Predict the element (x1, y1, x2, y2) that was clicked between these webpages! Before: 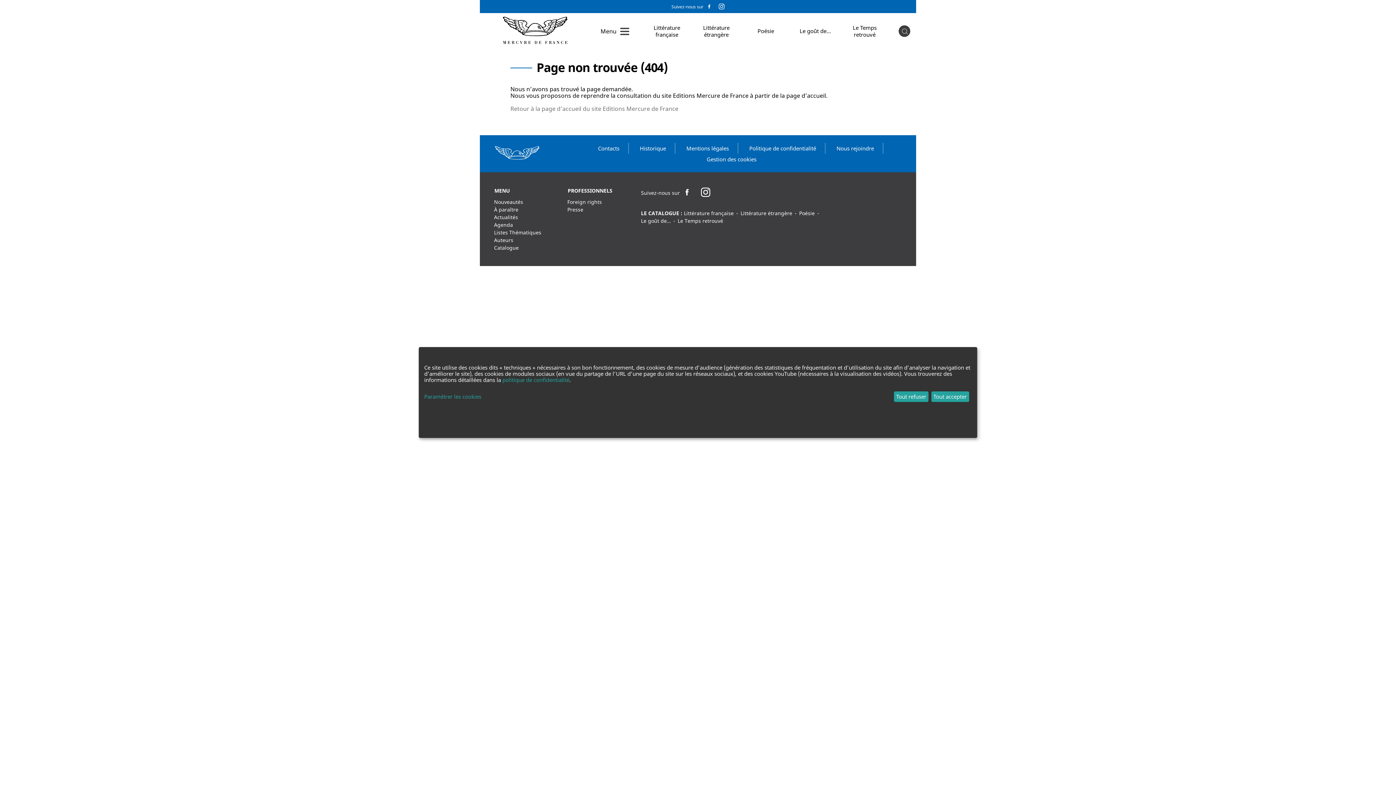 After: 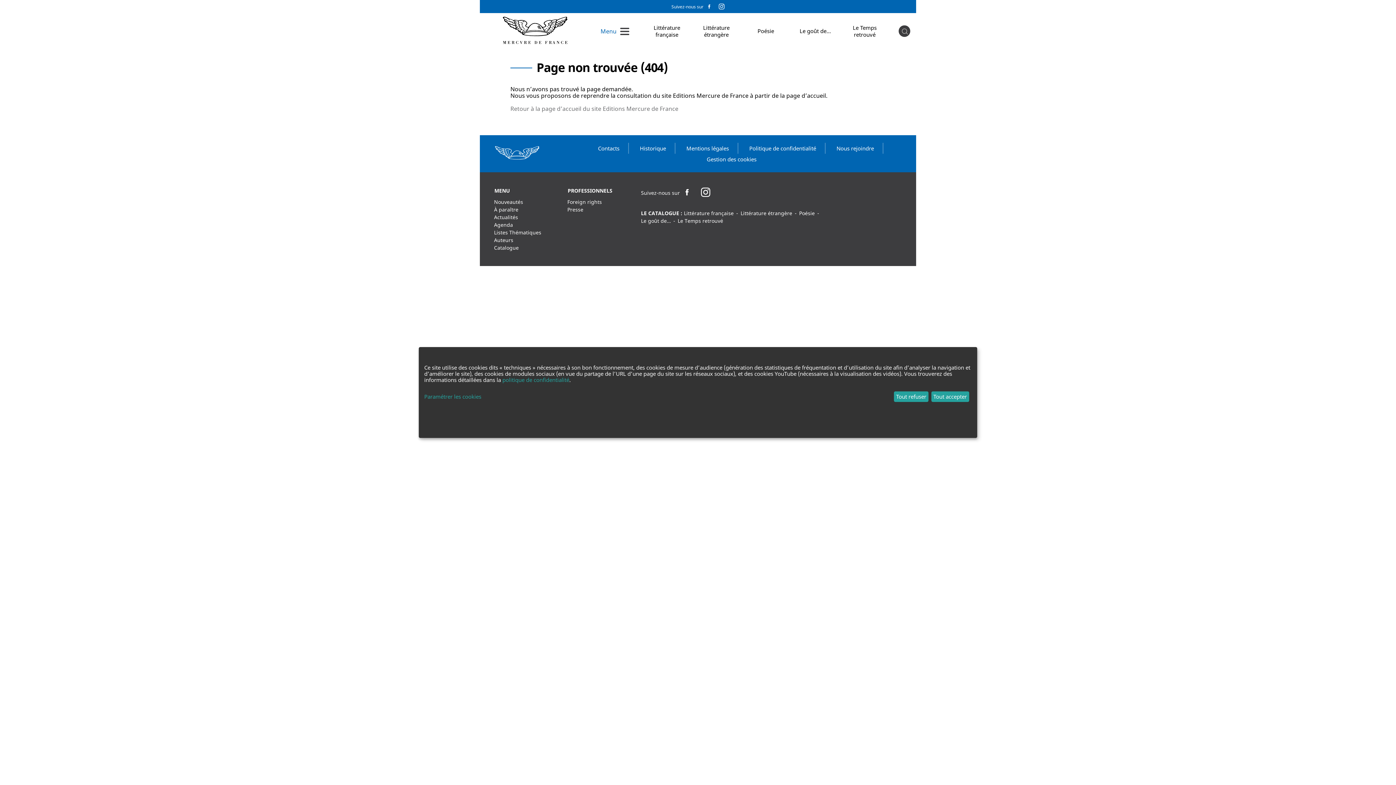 Action: bbox: (600, 27, 616, 34) label: Menu